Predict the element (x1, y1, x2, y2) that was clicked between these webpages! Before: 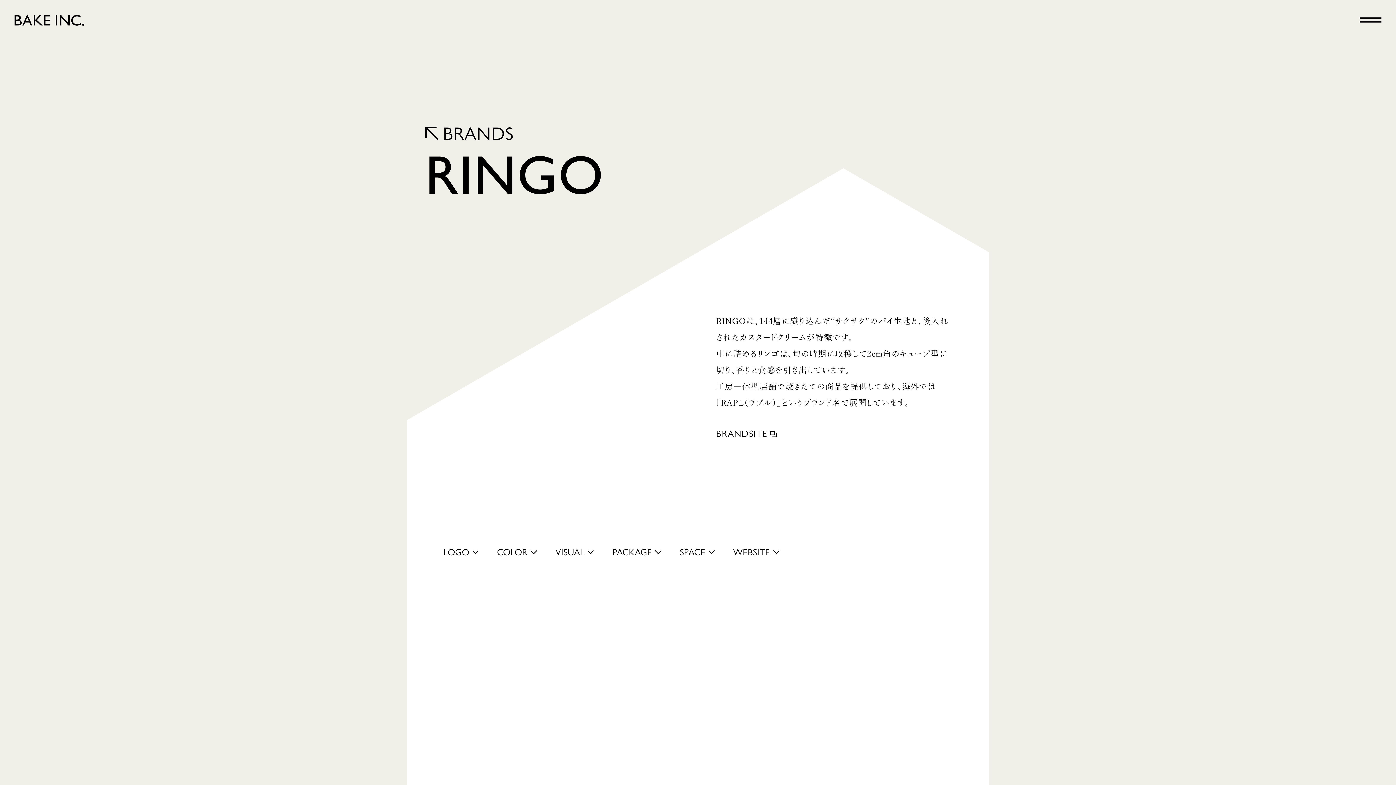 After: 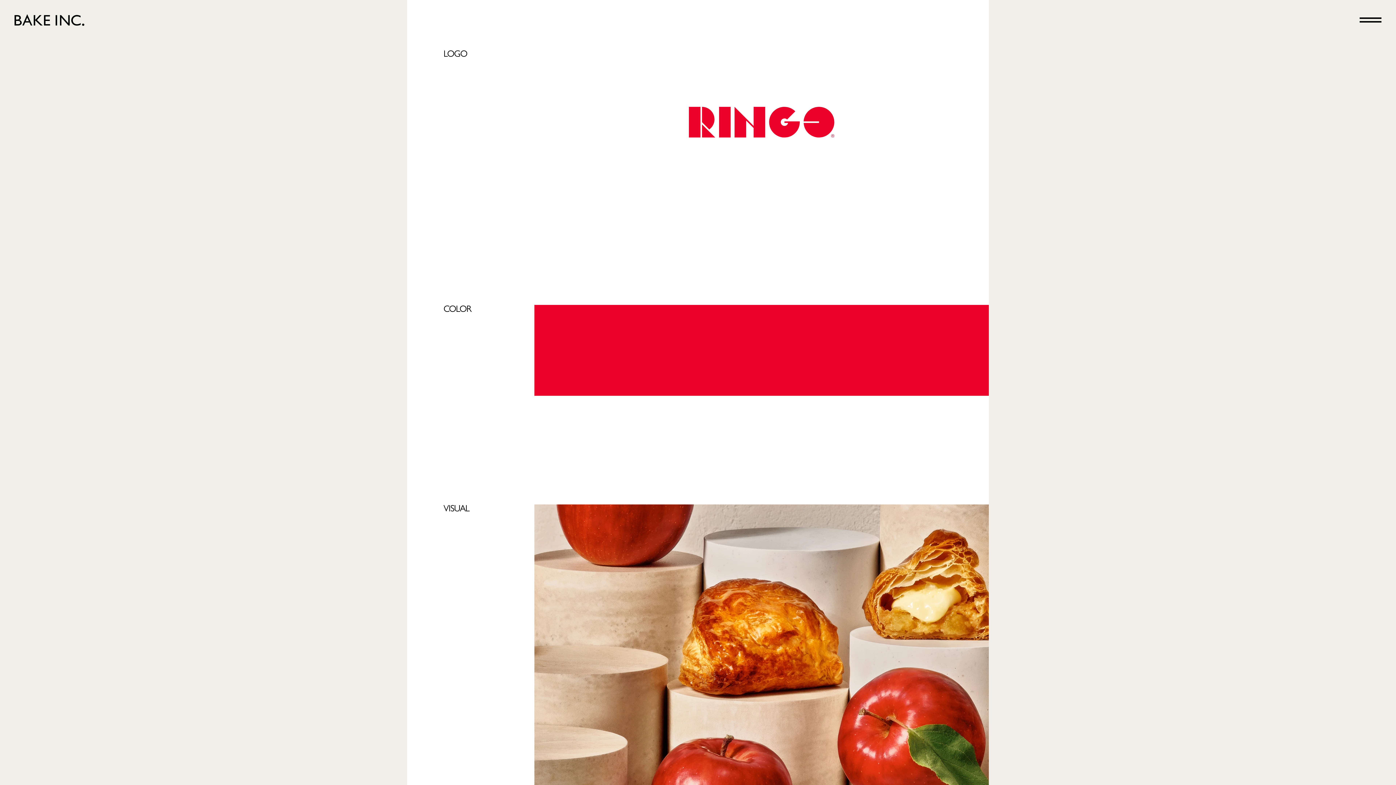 Action: bbox: (443, 545, 479, 559) label: LOGO